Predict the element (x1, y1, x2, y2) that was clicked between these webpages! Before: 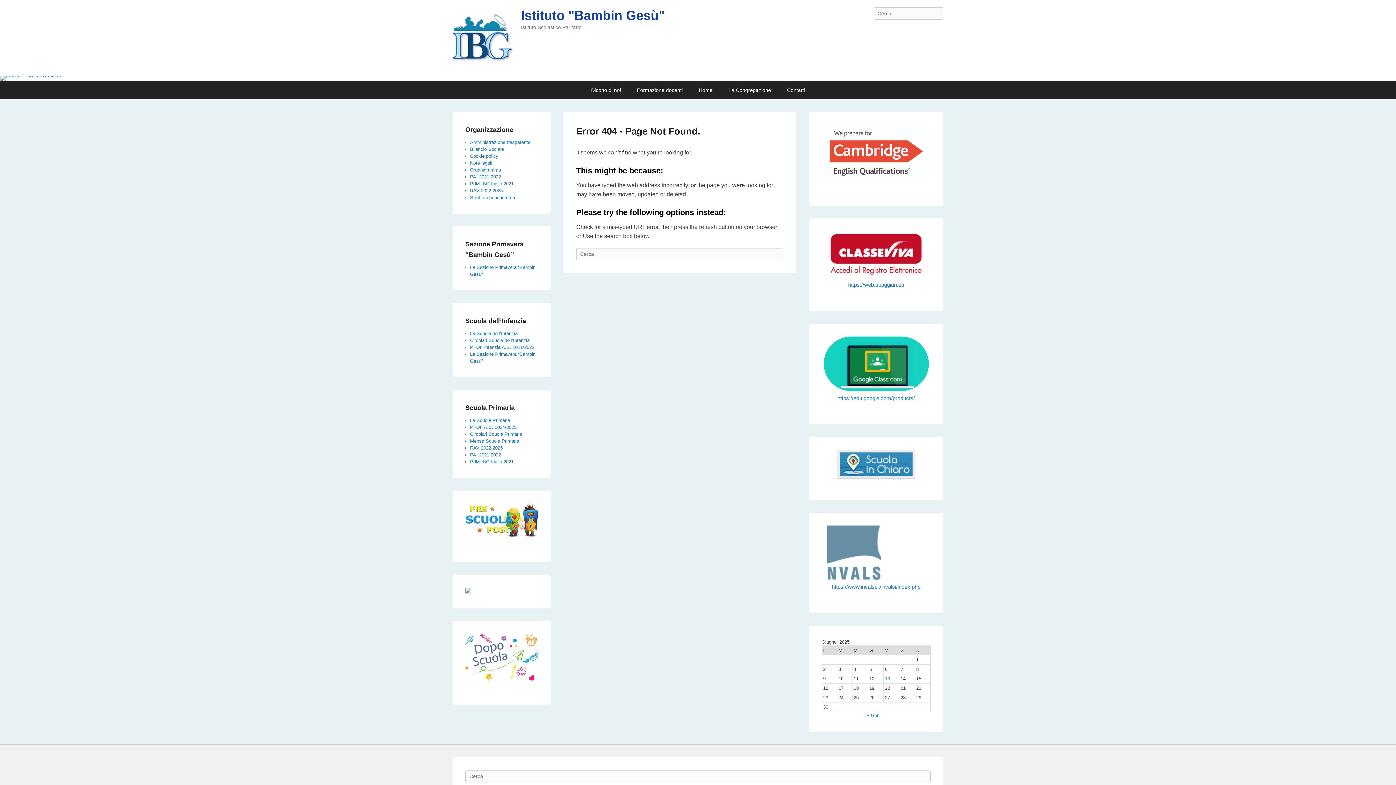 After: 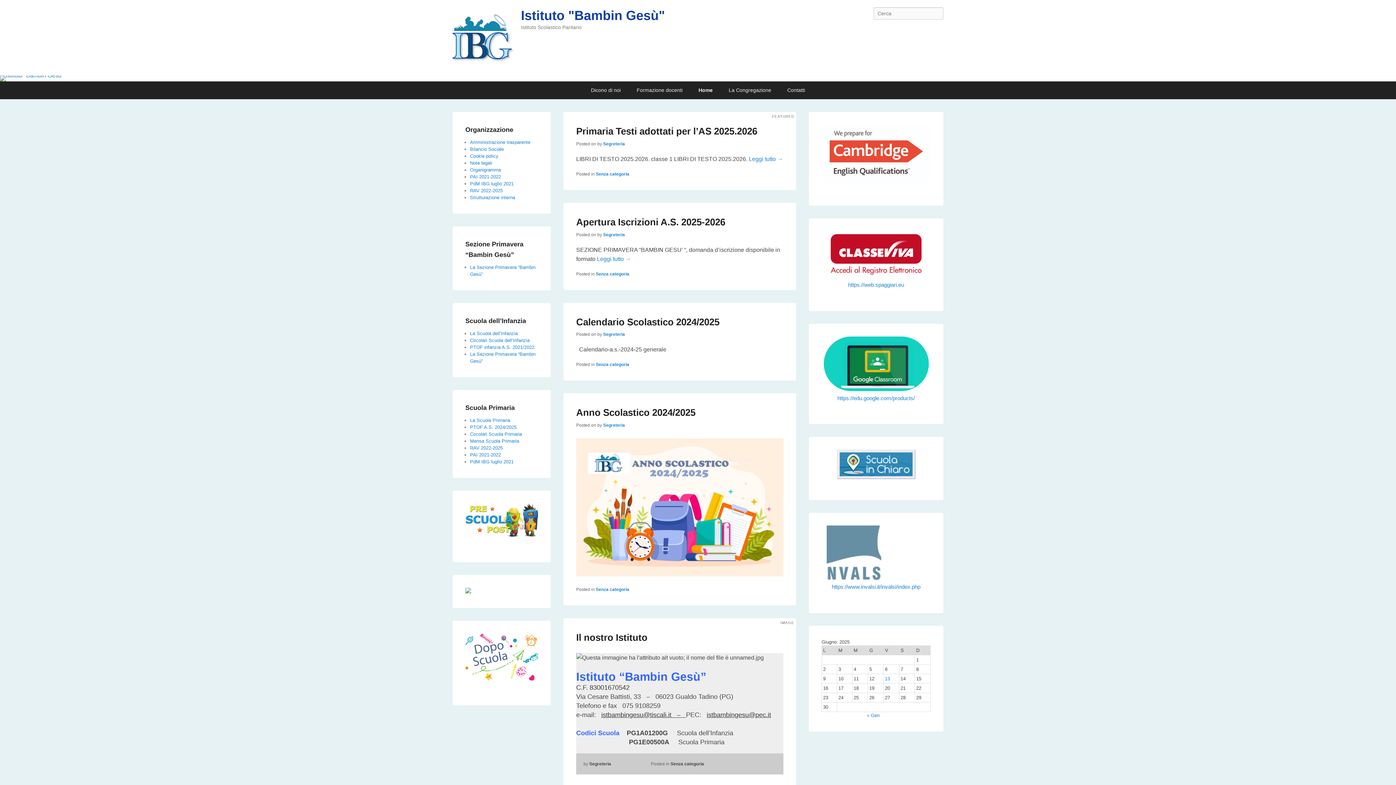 Action: bbox: (691, 81, 720, 99) label: Home